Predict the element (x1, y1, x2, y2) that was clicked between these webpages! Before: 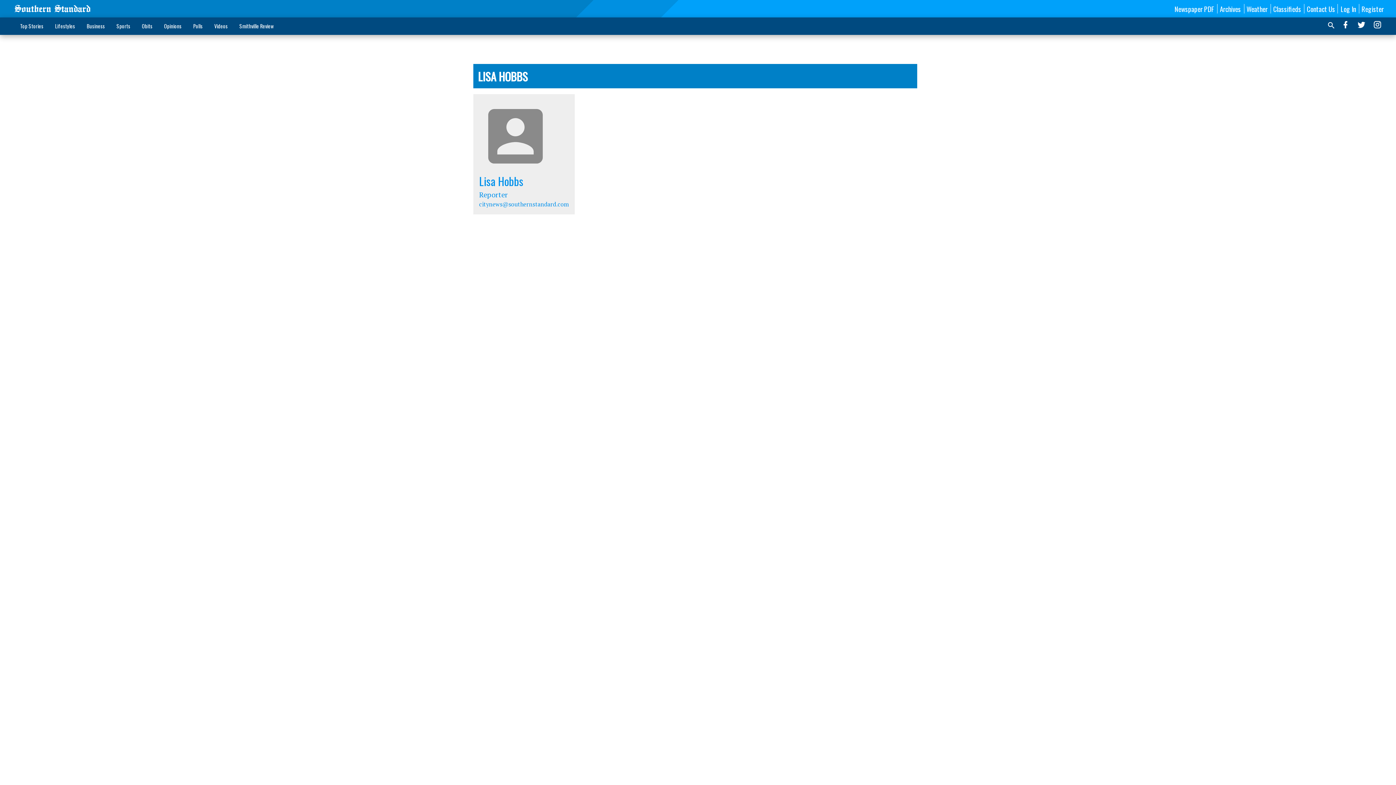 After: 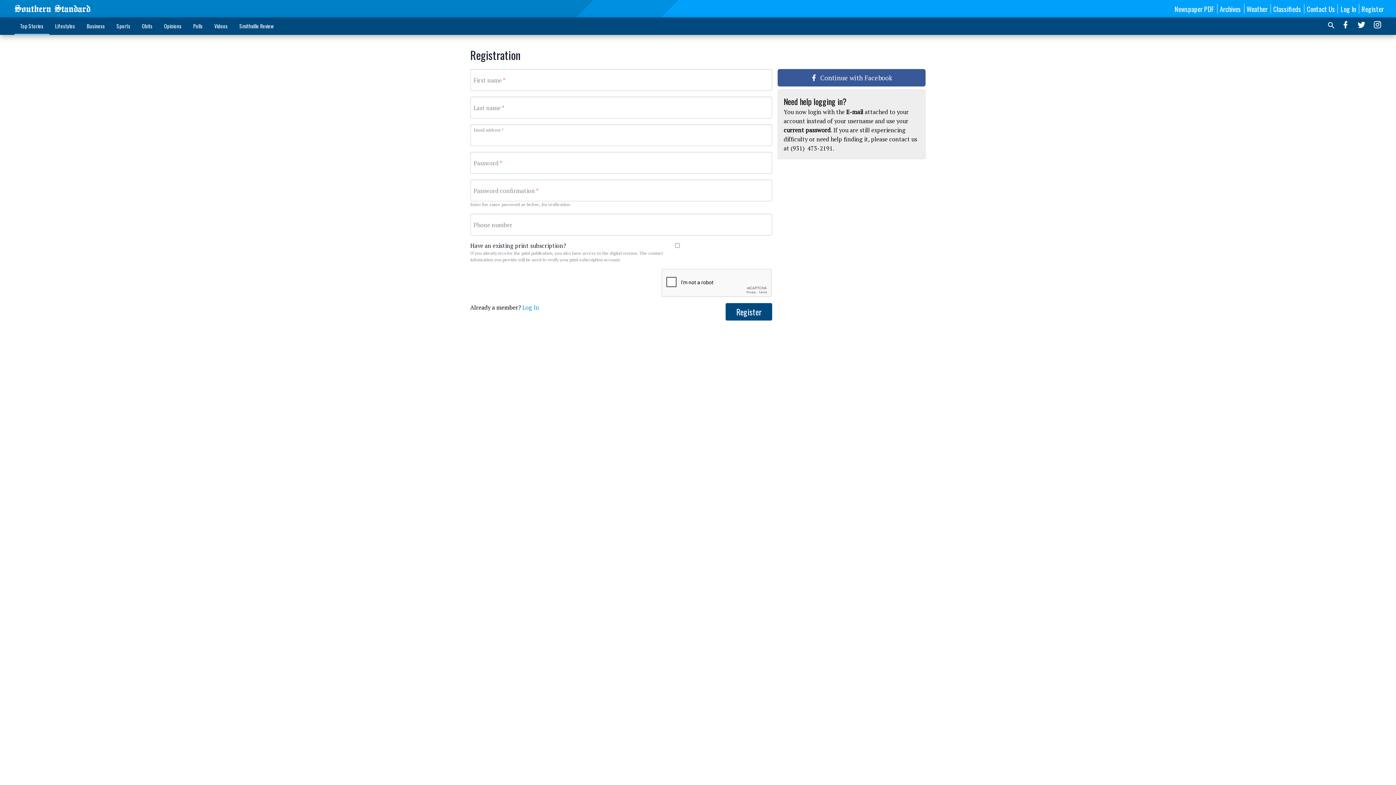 Action: label: Register bbox: (1361, 3, 1384, 13)